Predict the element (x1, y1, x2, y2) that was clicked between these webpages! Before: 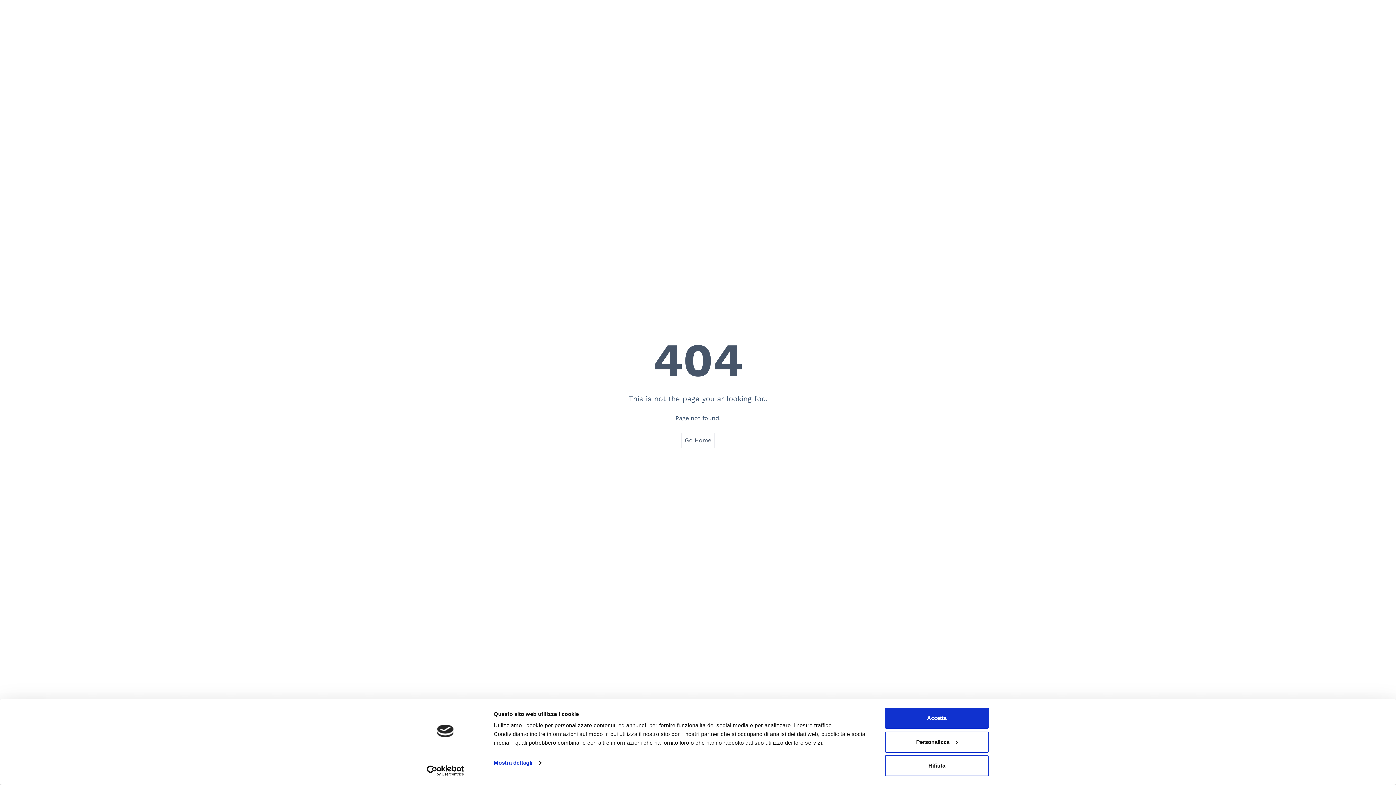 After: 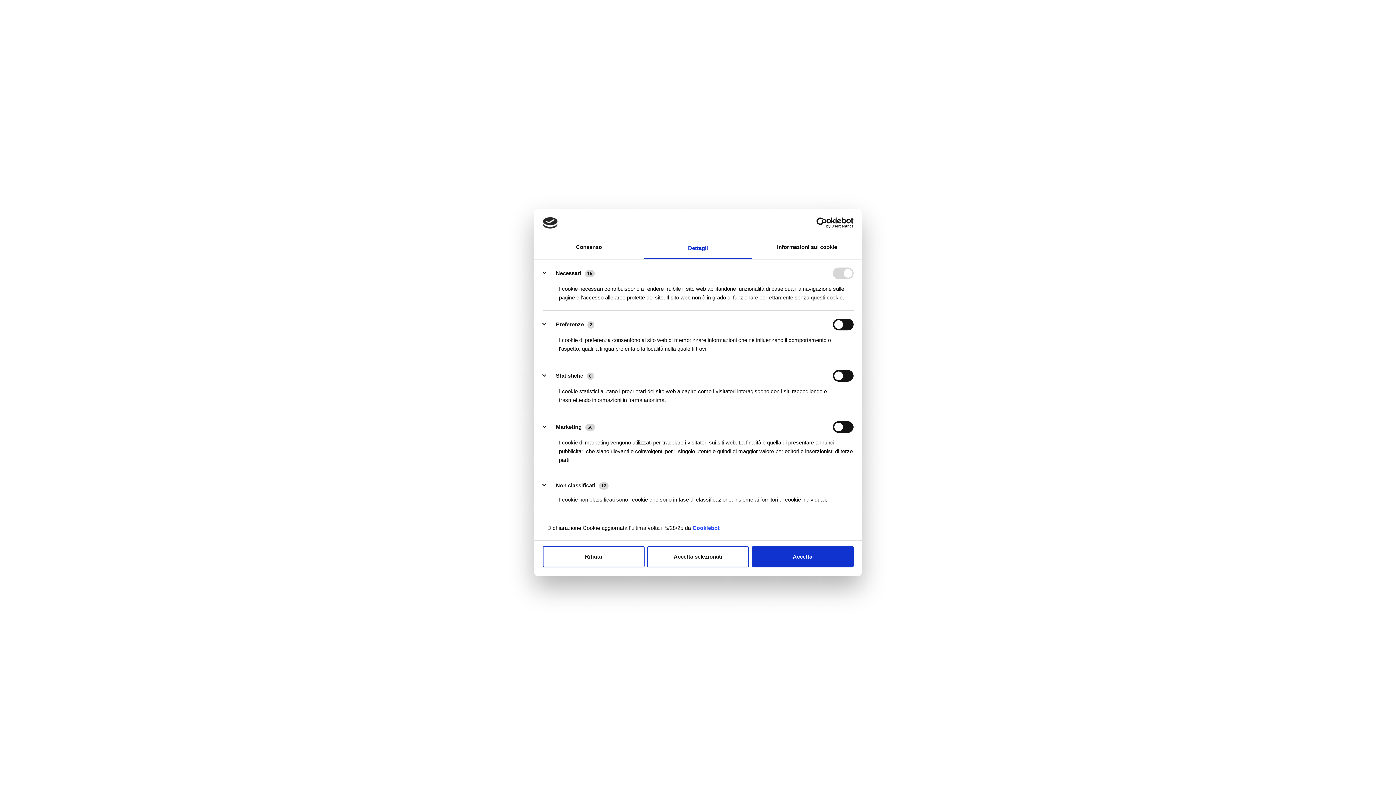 Action: label: Mostra dettagli bbox: (493, 757, 541, 768)